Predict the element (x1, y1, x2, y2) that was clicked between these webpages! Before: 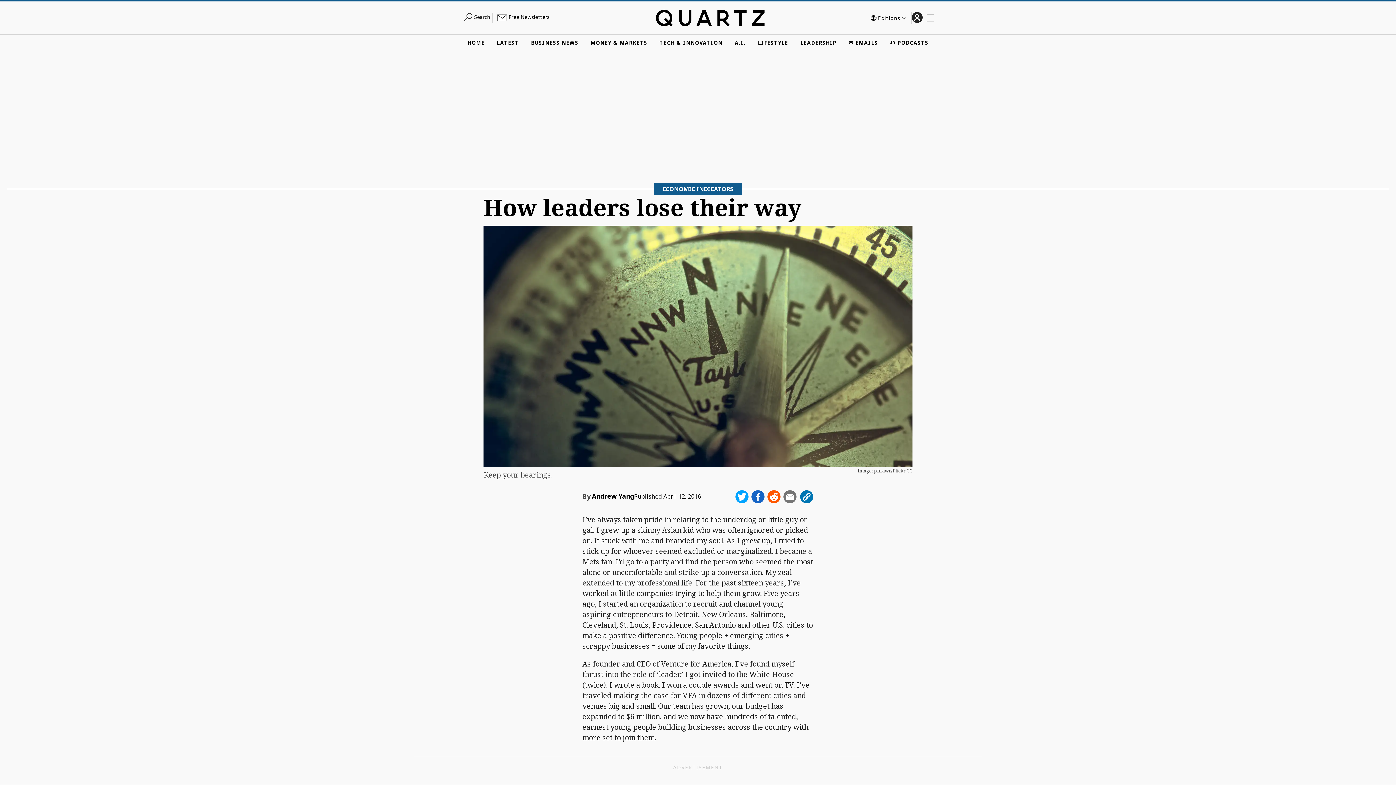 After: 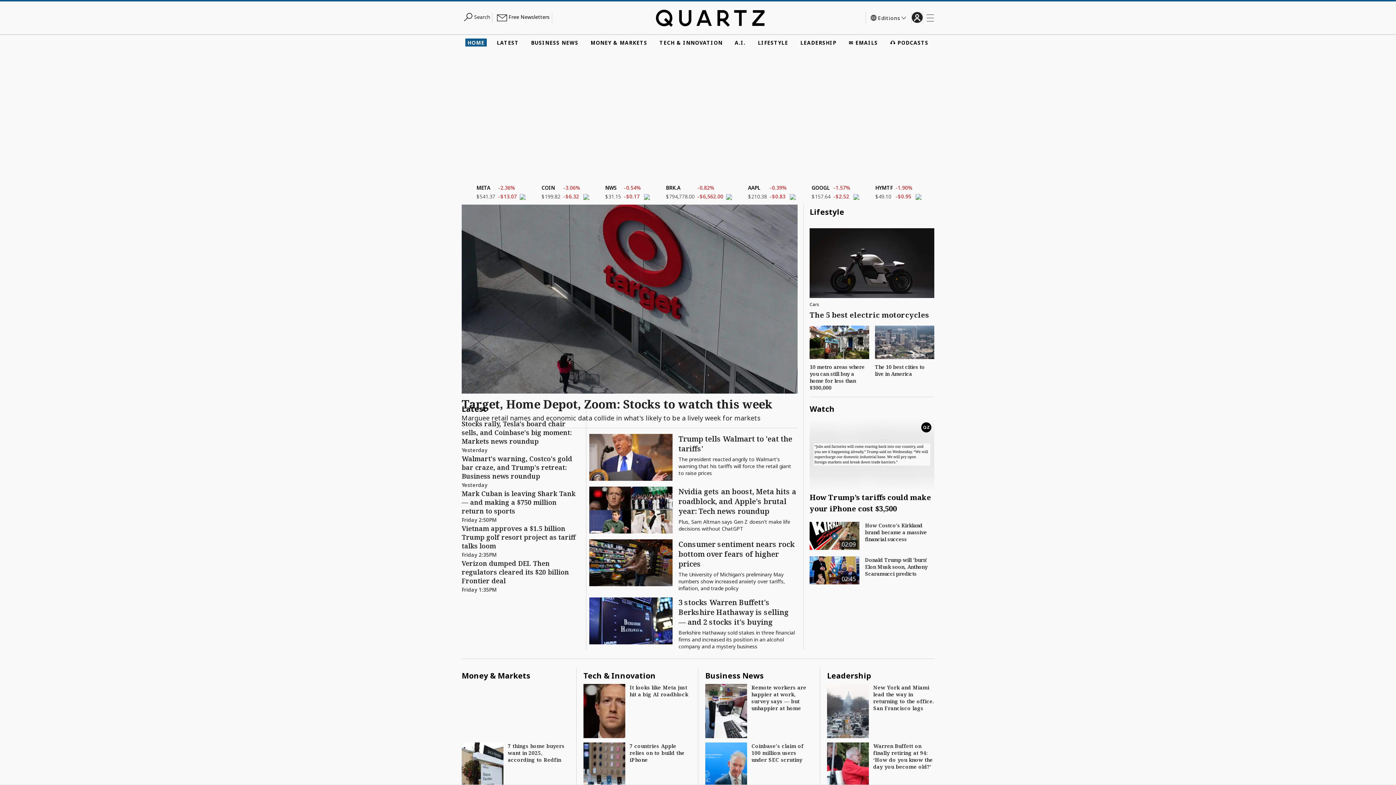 Action: label: HOME bbox: (465, 38, 486, 46)